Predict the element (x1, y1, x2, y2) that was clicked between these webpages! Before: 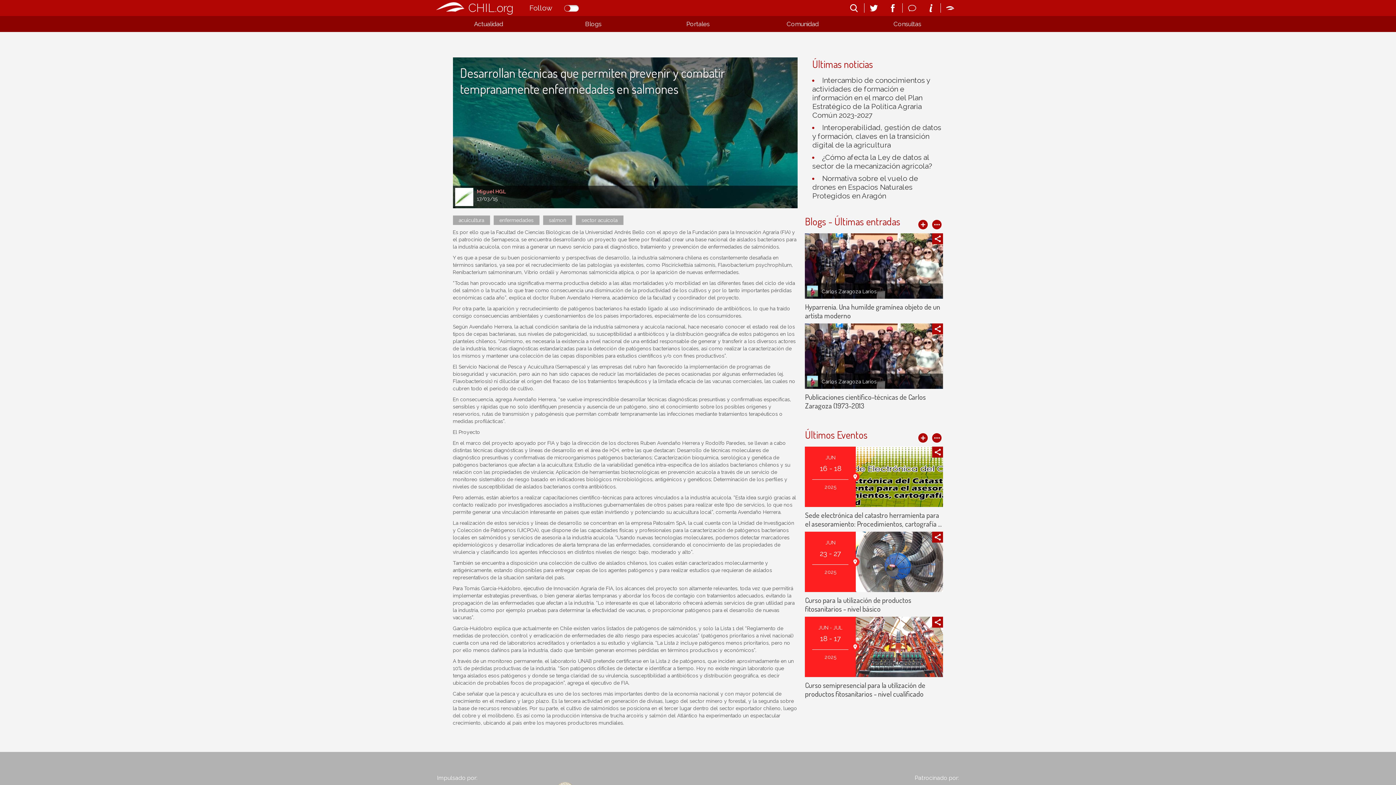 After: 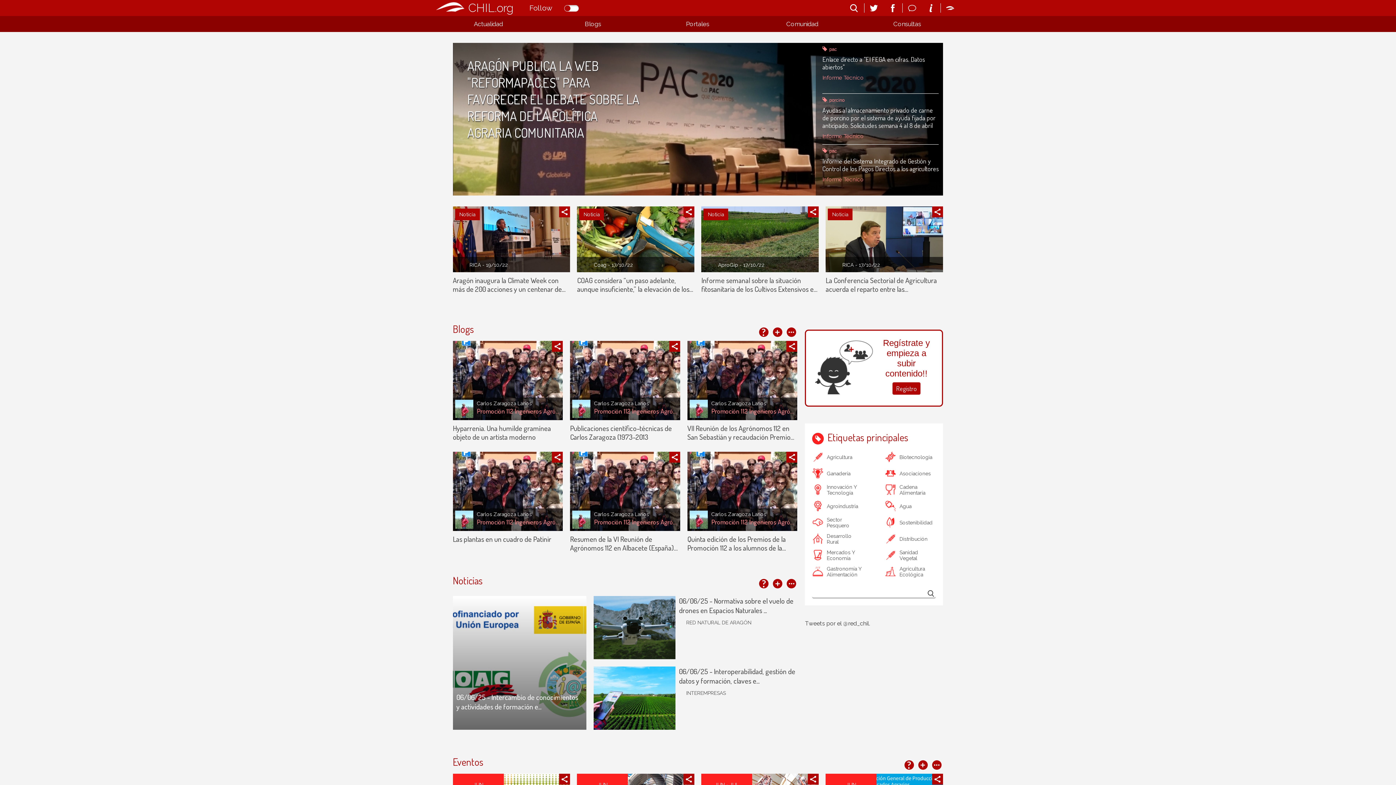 Action: bbox: (436, 16, 541, 32) label: Actualidad